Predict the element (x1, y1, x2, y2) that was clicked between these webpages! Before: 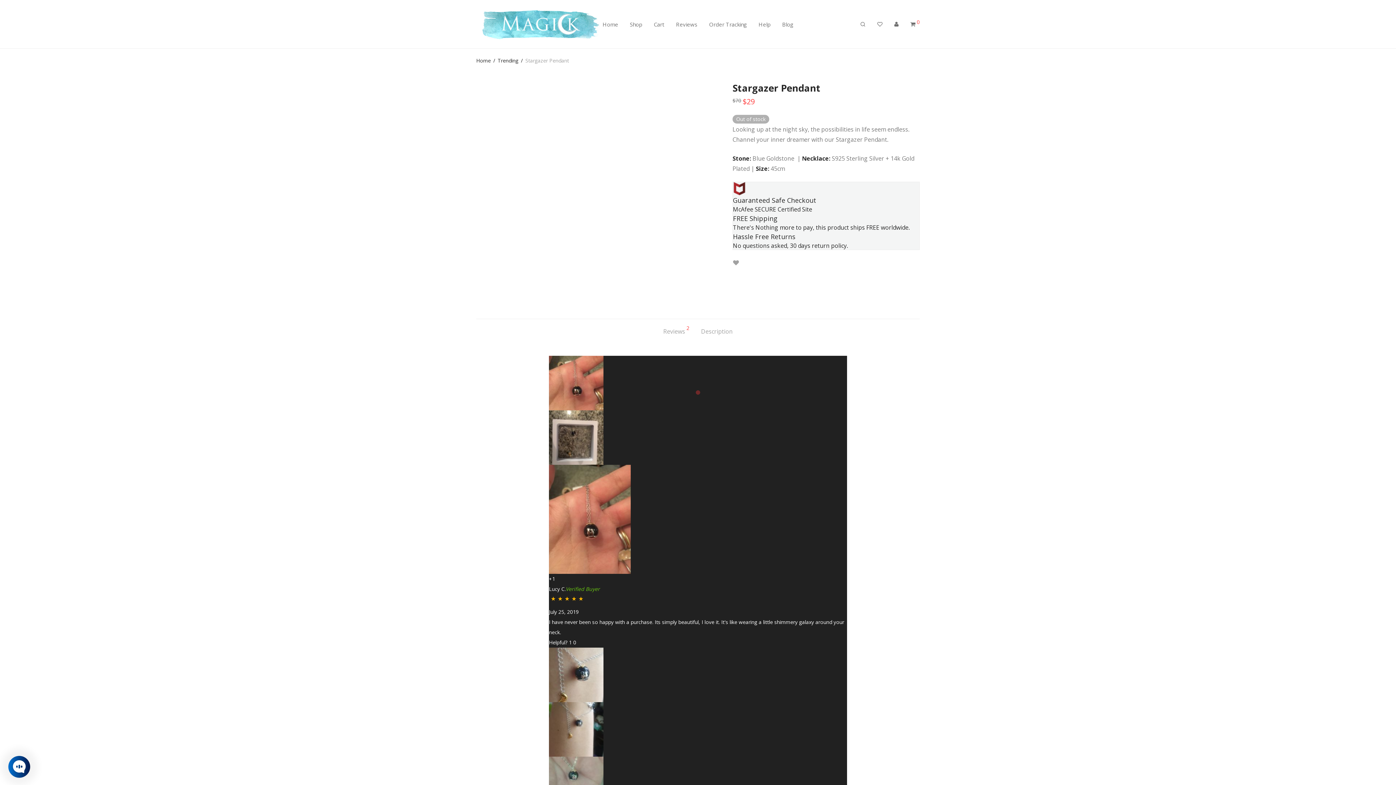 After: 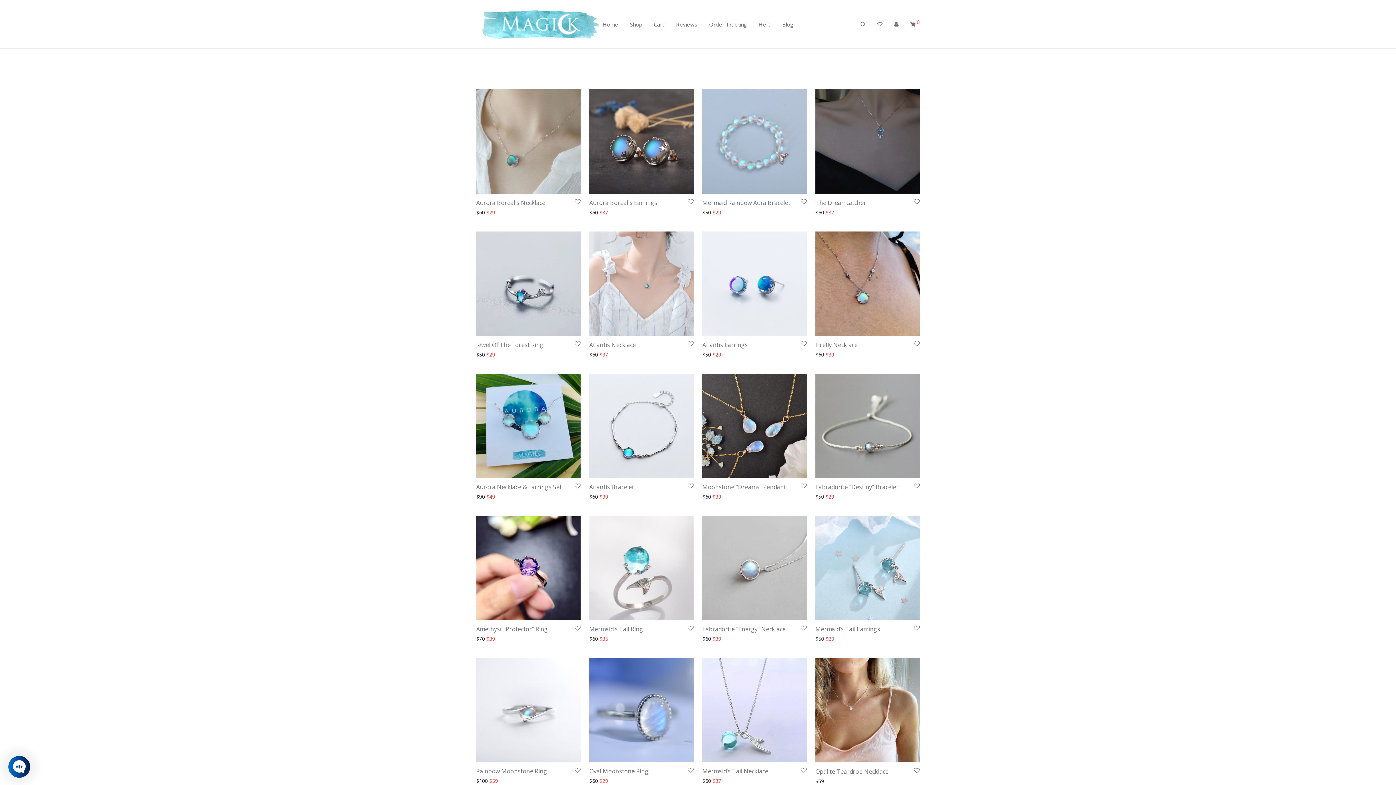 Action: bbox: (497, 55, 518, 65) label: Trending